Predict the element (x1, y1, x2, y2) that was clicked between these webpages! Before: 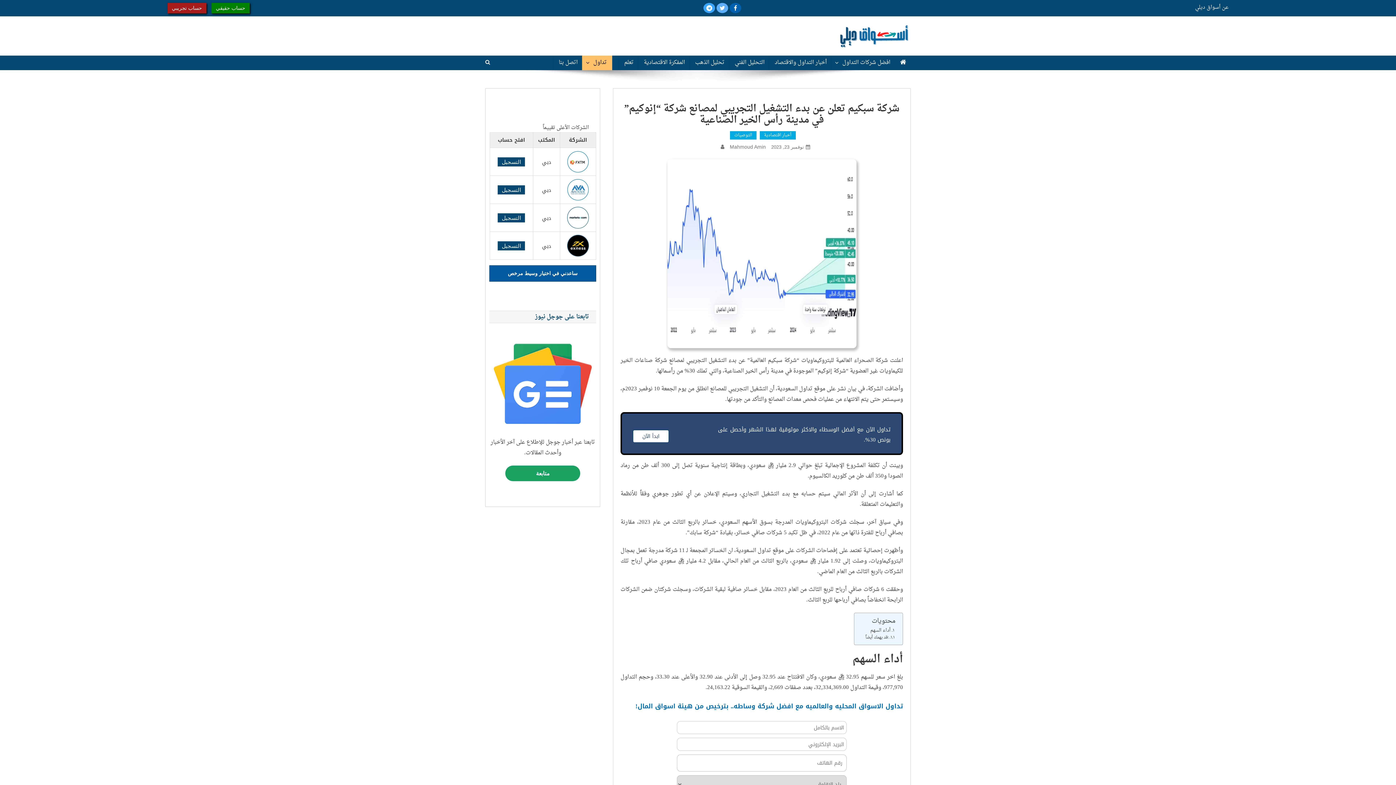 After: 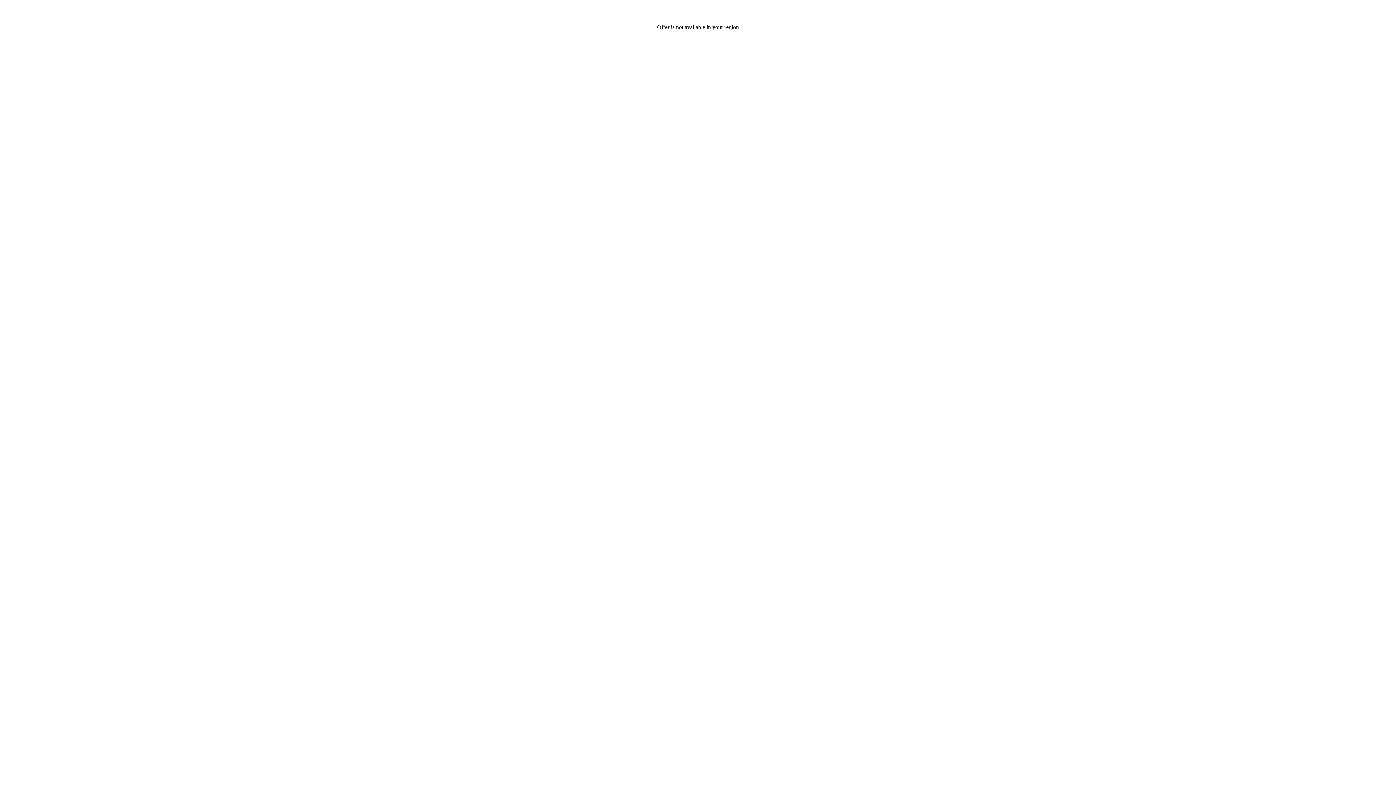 Action: label: حساب تجريبي bbox: (167, 4, 206, 13)